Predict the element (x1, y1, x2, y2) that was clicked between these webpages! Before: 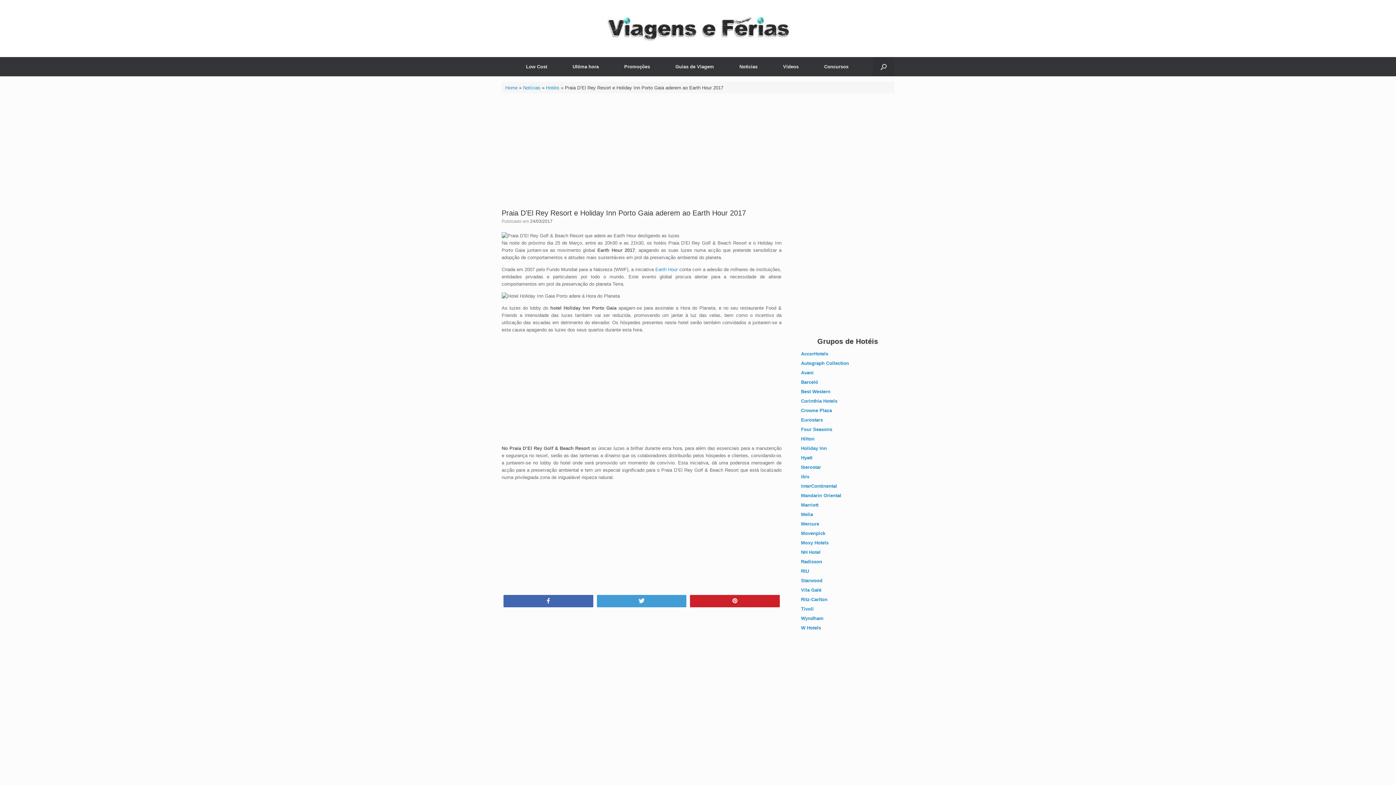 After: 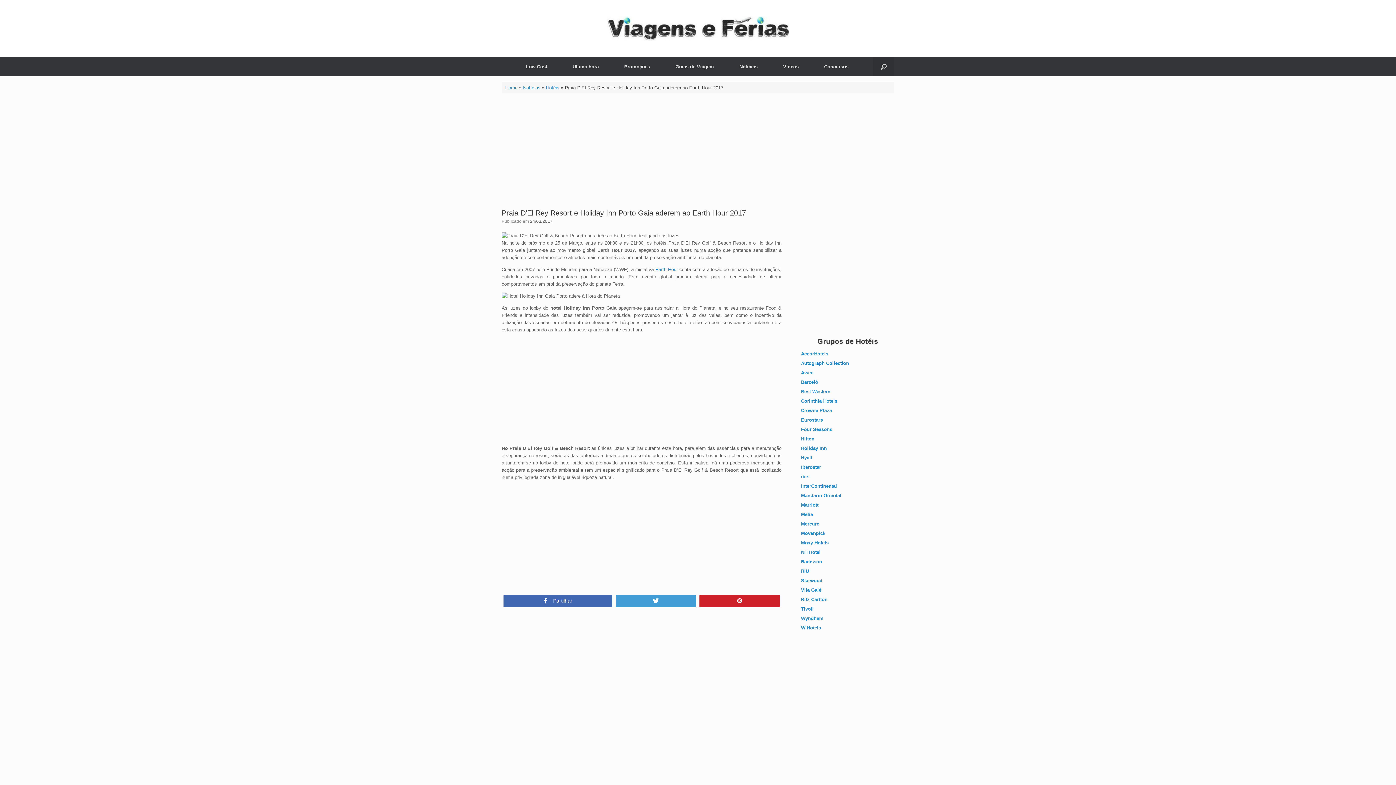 Action: bbox: (504, 595, 592, 606) label: Partilhar